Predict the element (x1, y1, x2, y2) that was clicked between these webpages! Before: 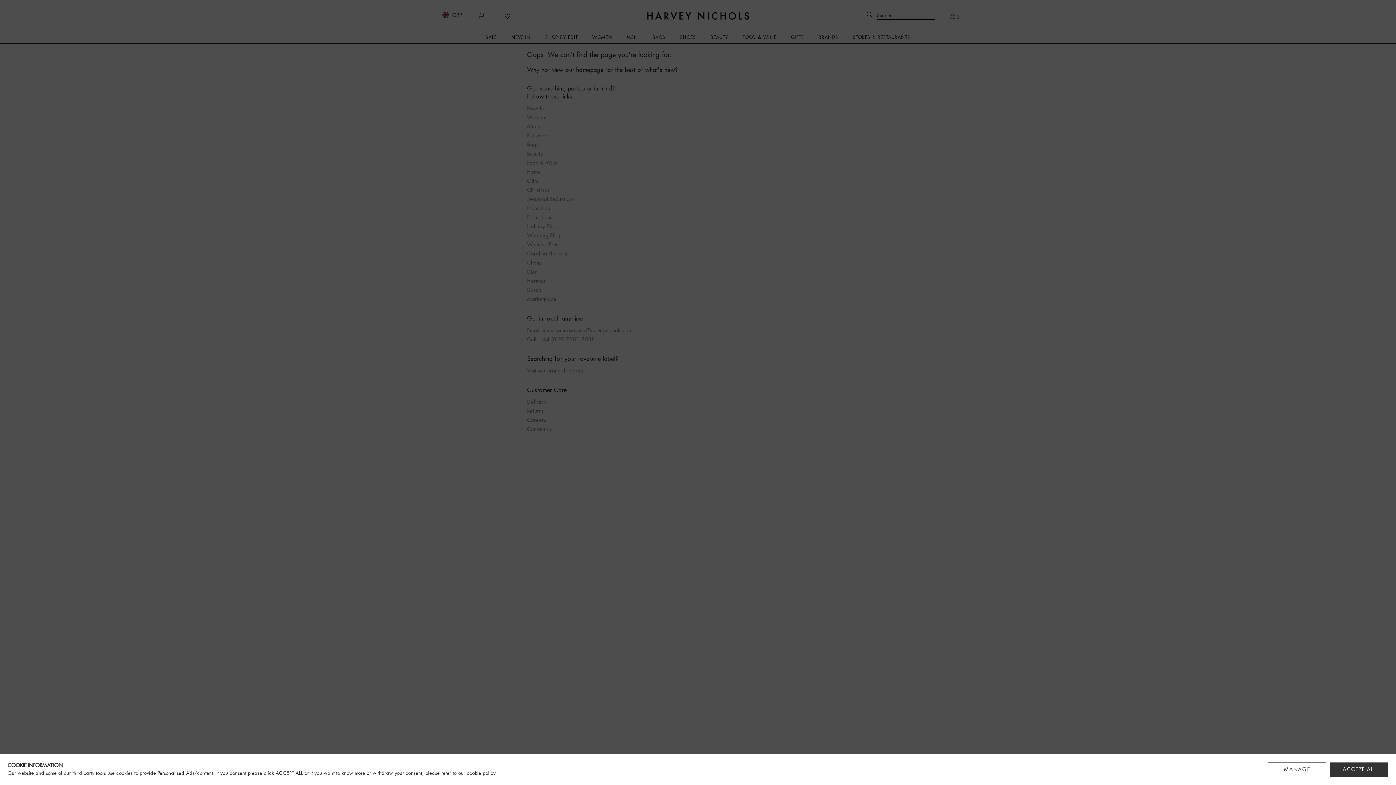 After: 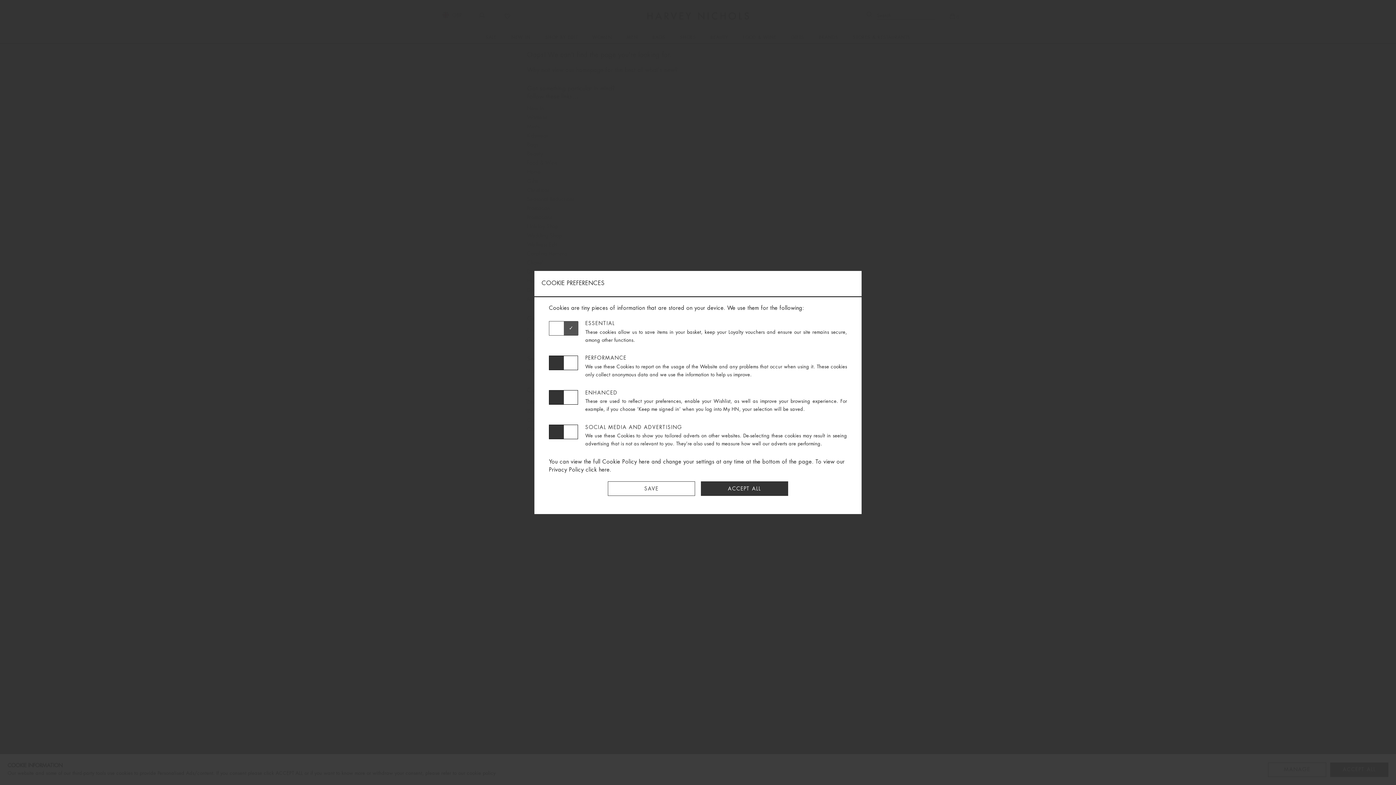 Action: bbox: (1268, 762, 1326, 777) label: MANAGE